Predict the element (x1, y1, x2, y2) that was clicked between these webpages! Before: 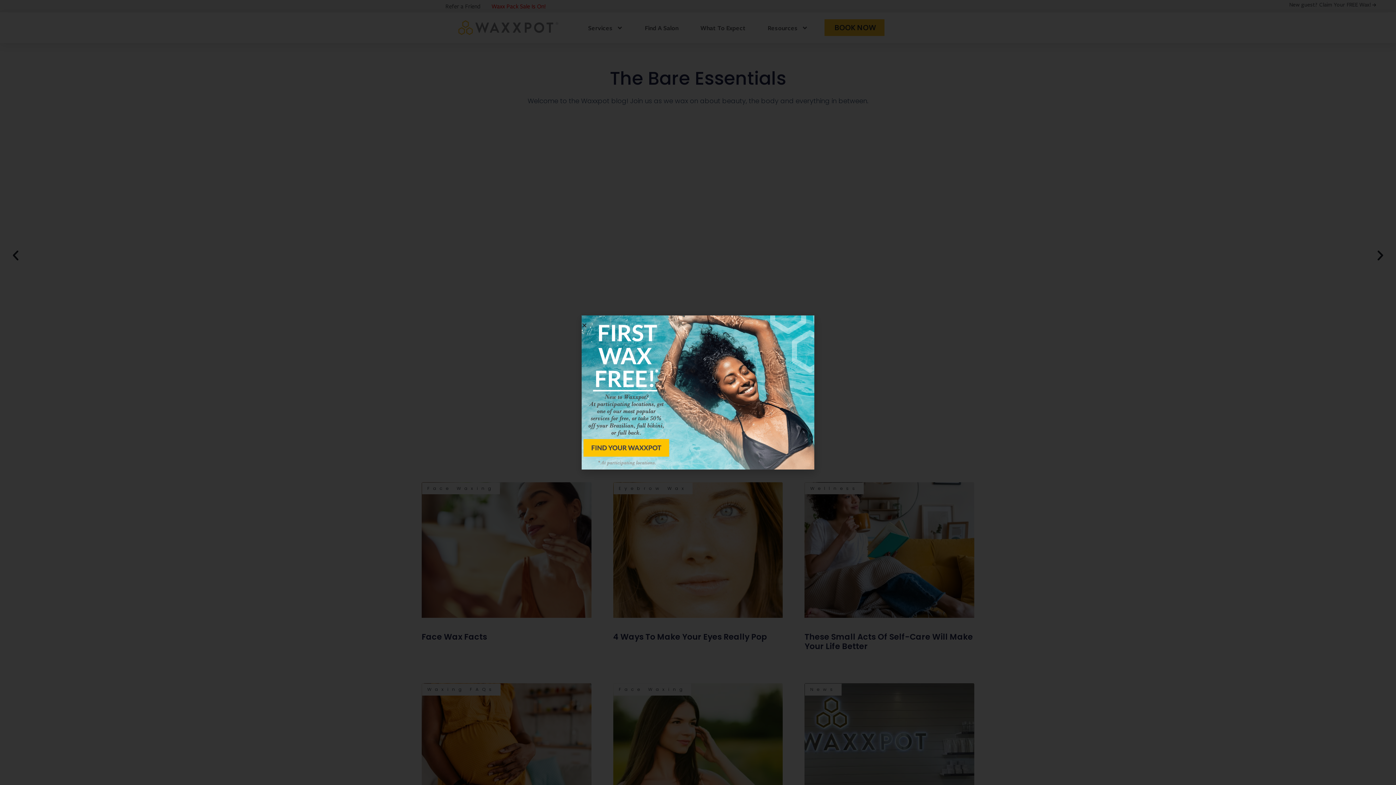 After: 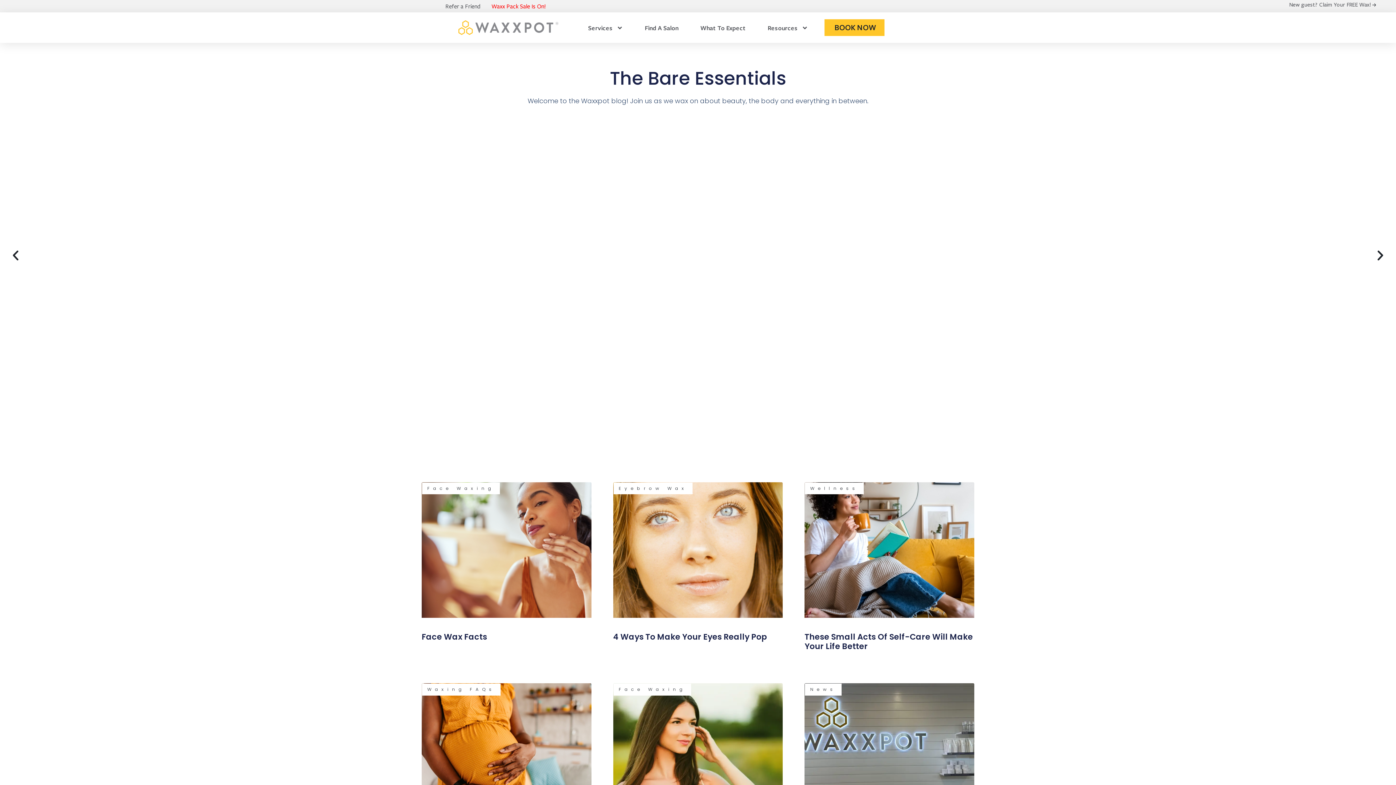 Action: label: Close bbox: (581, 322, 587, 328)